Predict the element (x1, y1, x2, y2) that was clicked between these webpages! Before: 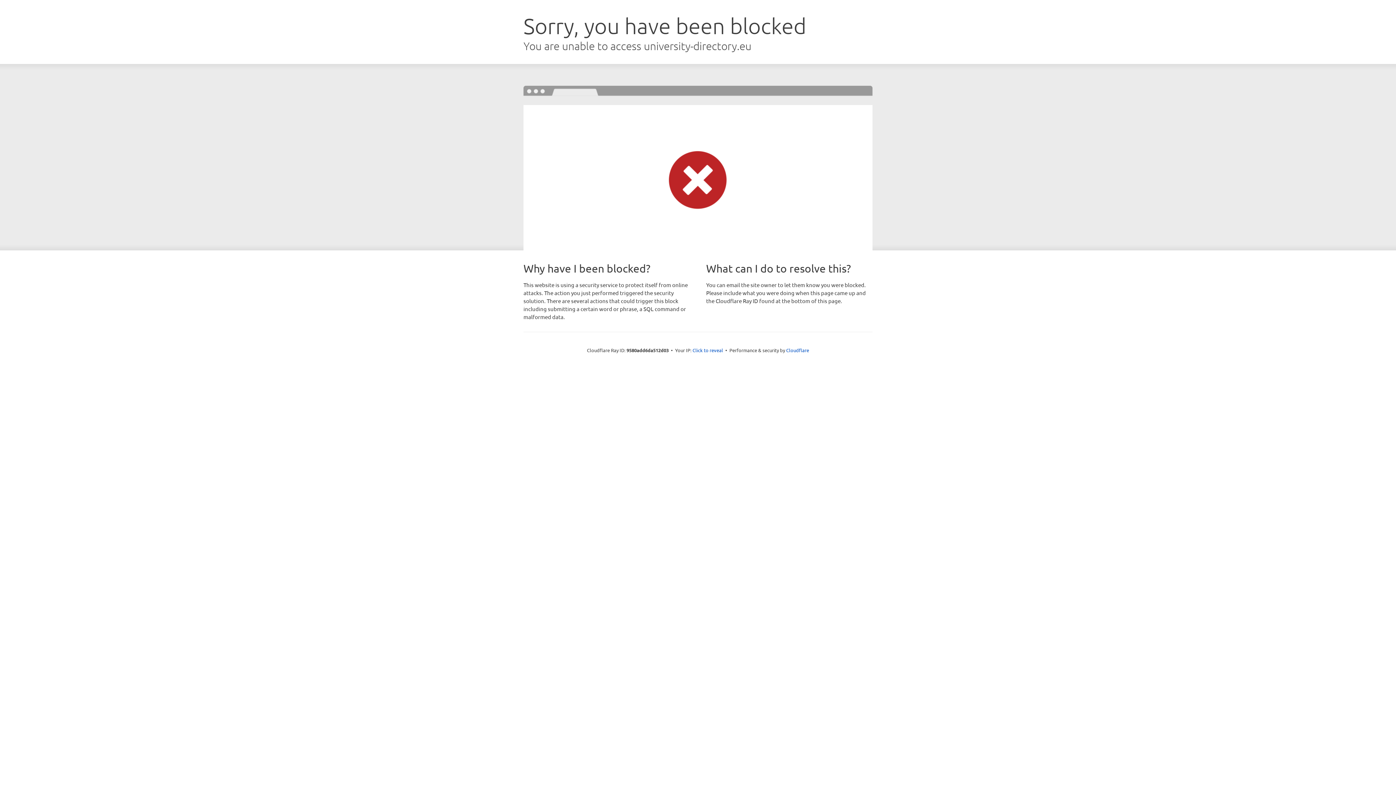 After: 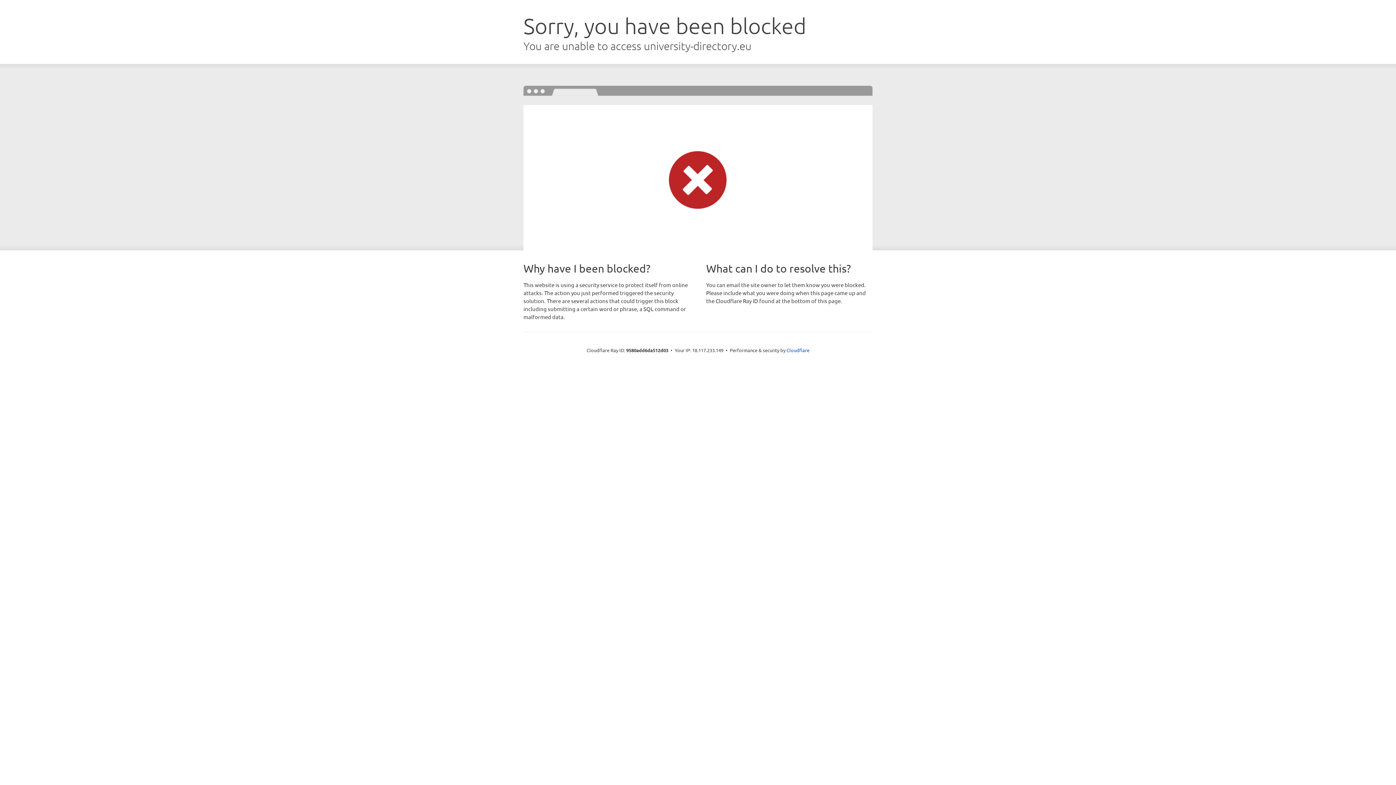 Action: bbox: (692, 346, 723, 353) label: Click to reveal